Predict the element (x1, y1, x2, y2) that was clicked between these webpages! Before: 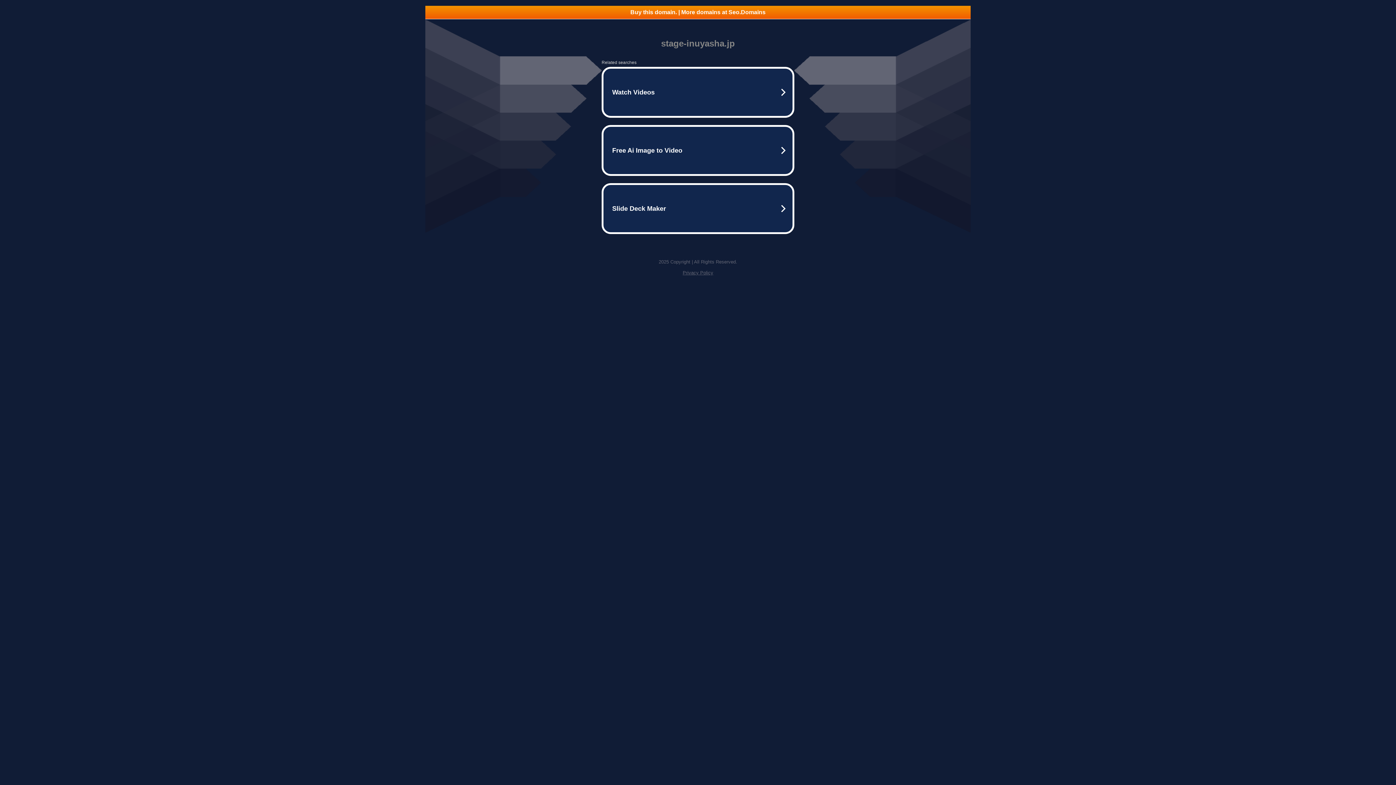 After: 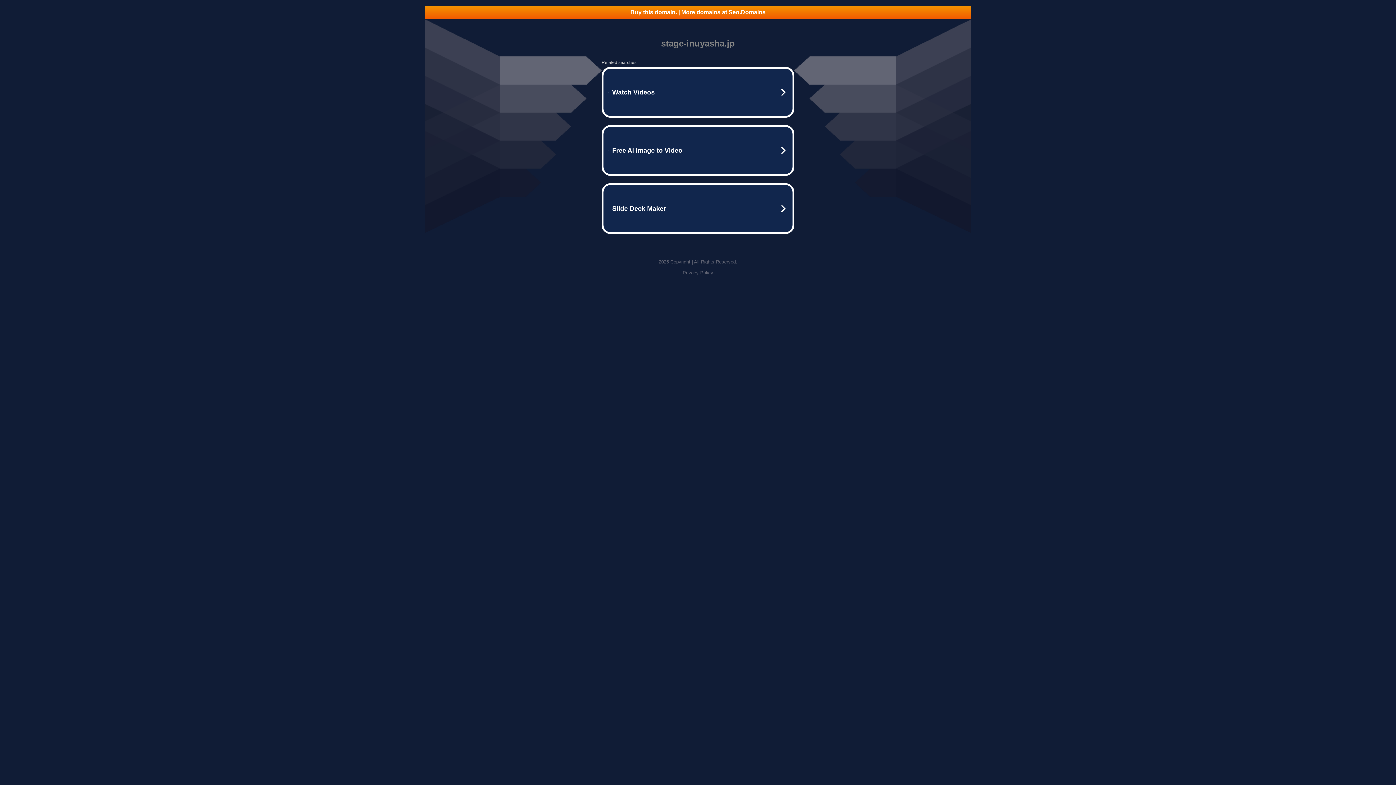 Action: bbox: (682, 270, 713, 275) label: Privacy Policy